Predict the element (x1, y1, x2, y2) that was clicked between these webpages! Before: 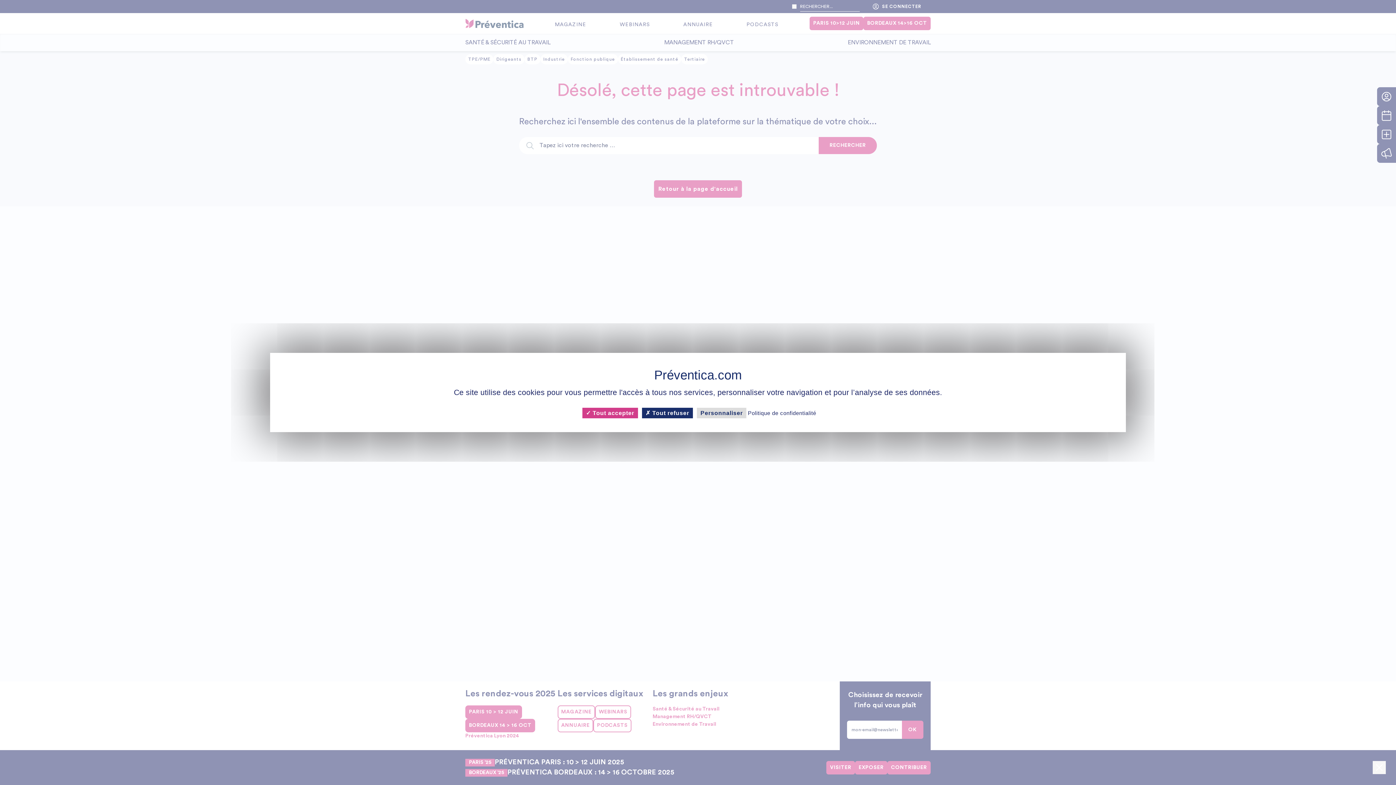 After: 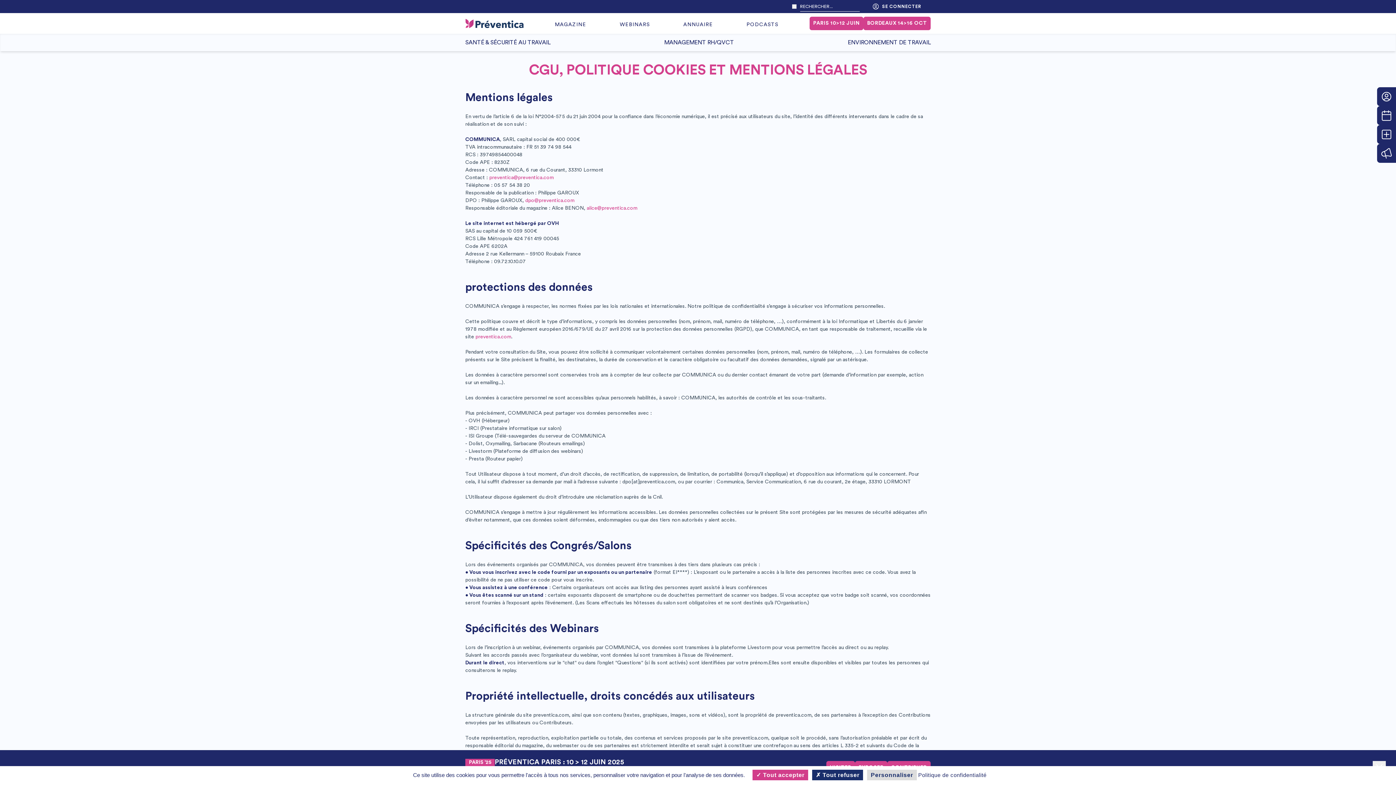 Action: label: Politique de confidentialité bbox: (748, 410, 816, 416)